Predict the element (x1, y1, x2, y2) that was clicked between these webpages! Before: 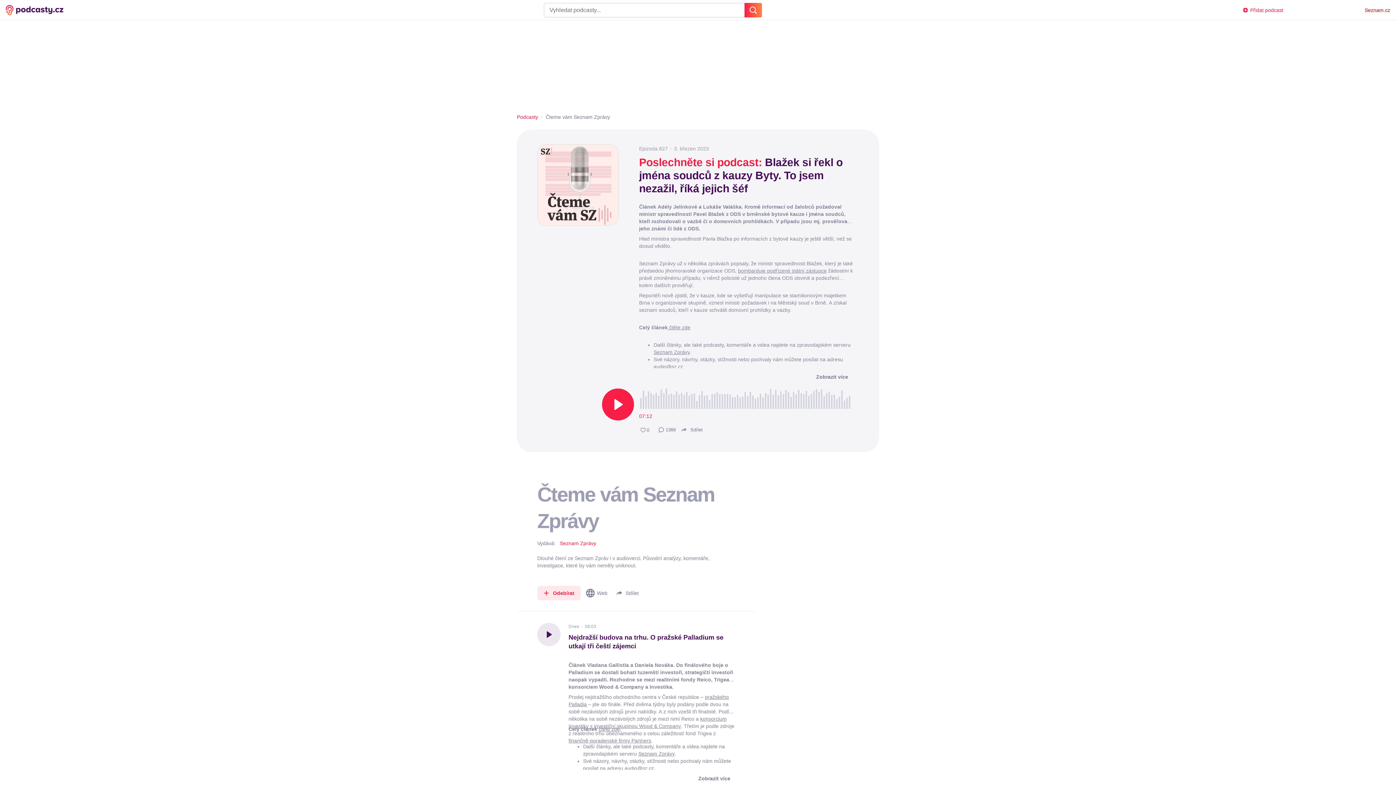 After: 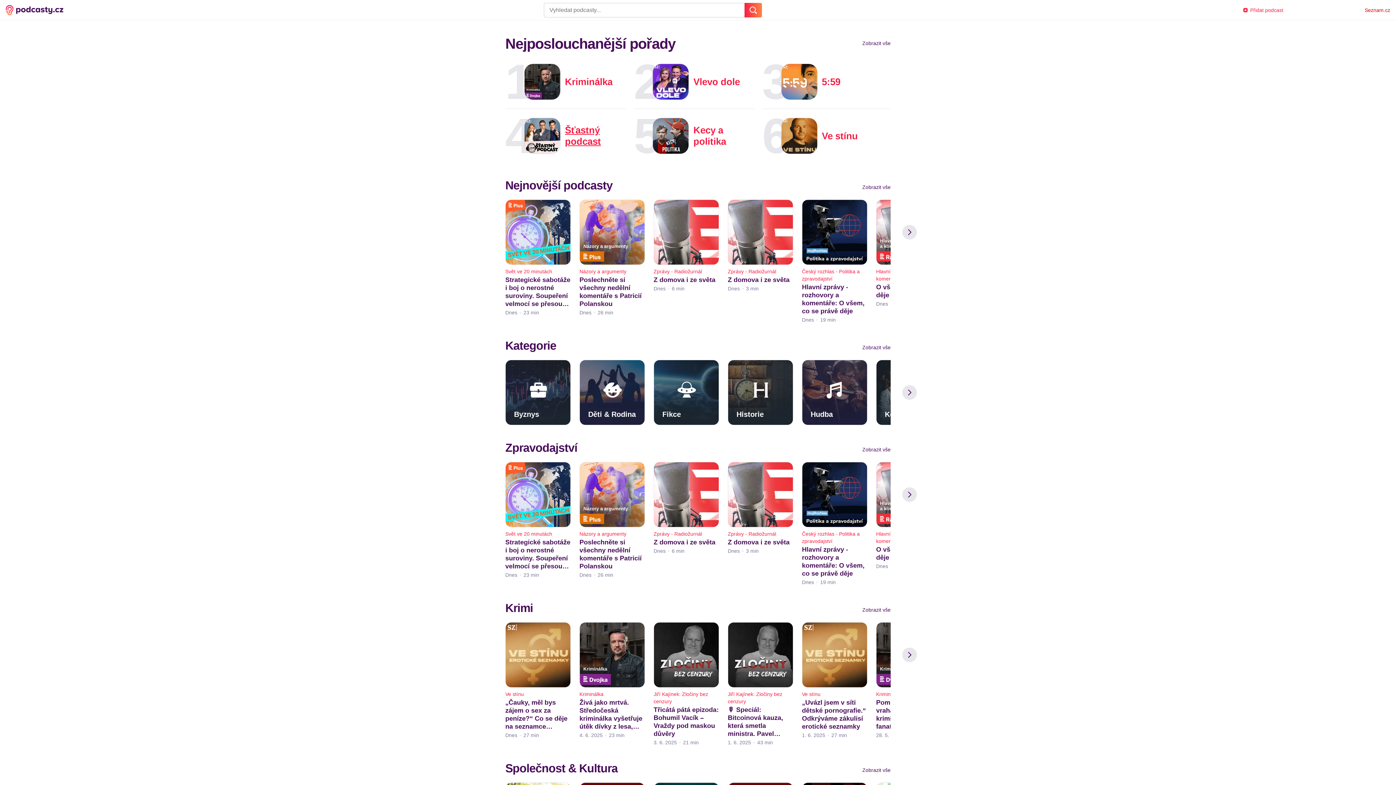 Action: bbox: (517, 114, 538, 120) label: Podcasty